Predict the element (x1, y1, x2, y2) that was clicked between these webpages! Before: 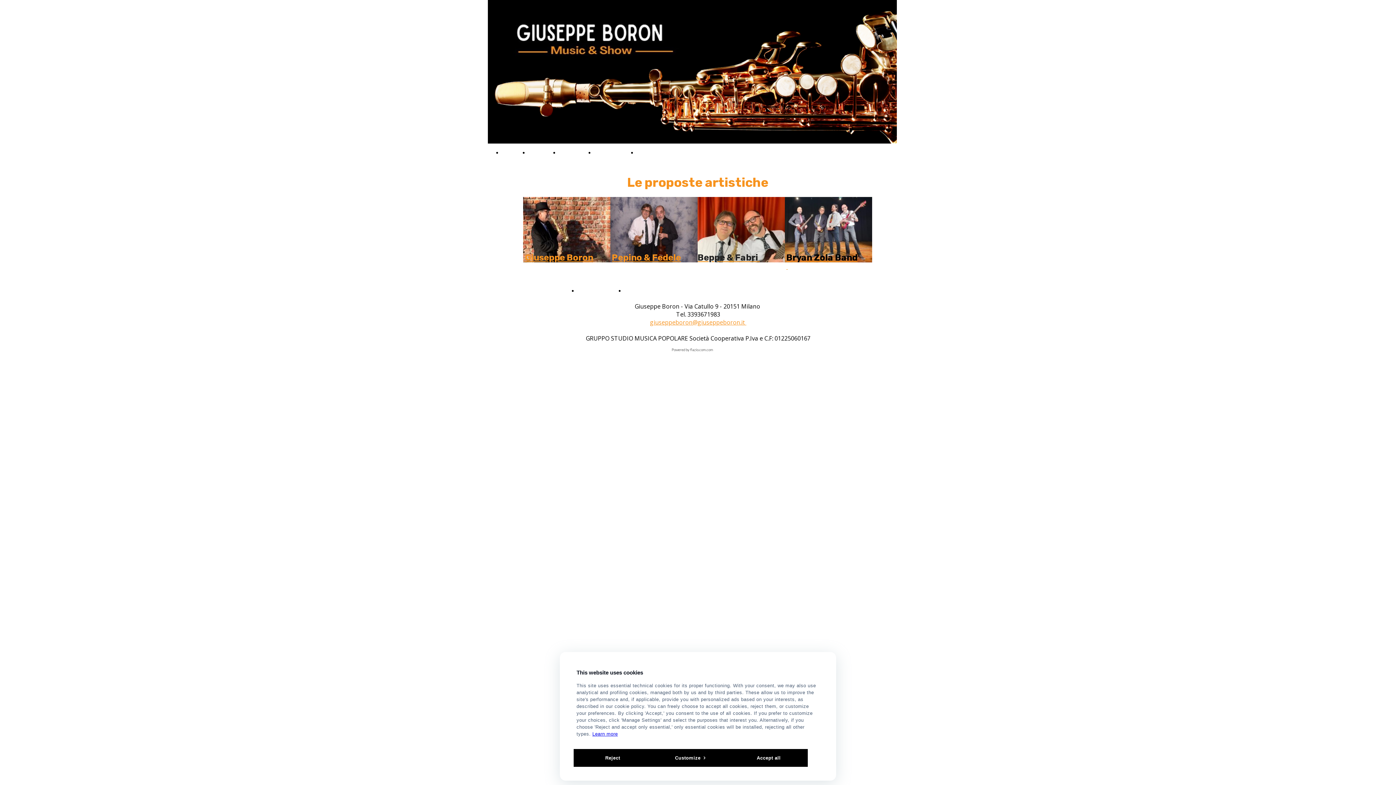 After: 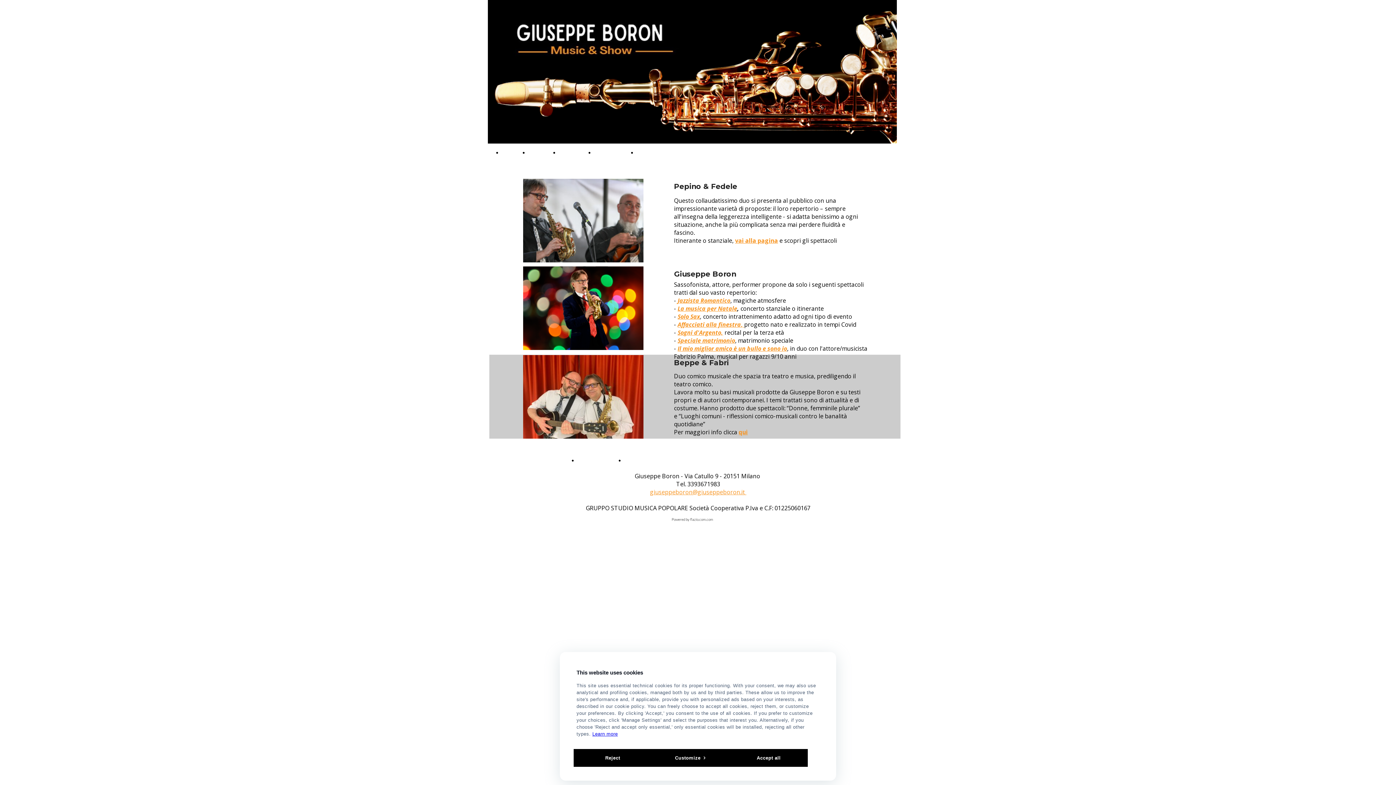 Action: label: Giuseppe Boron bbox: (525, 254, 593, 262)